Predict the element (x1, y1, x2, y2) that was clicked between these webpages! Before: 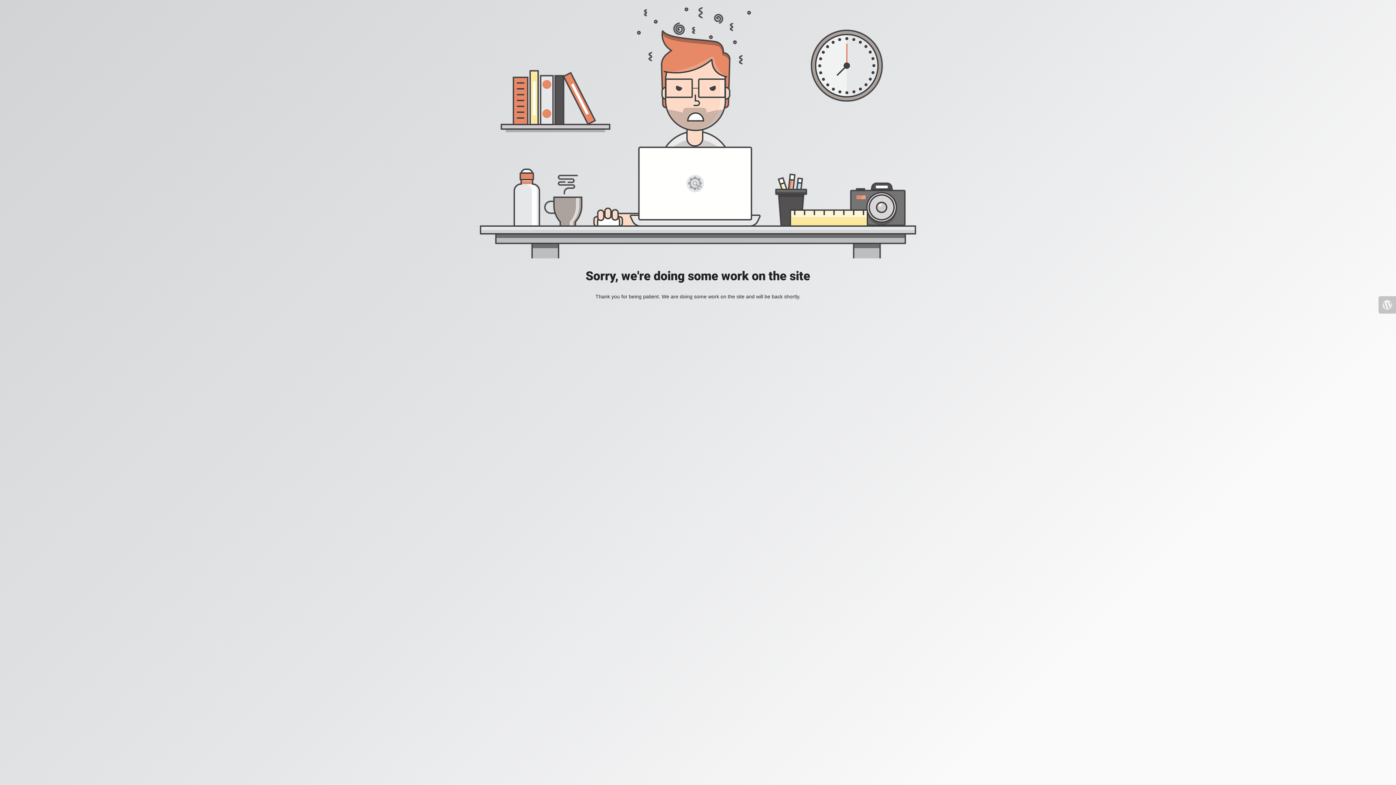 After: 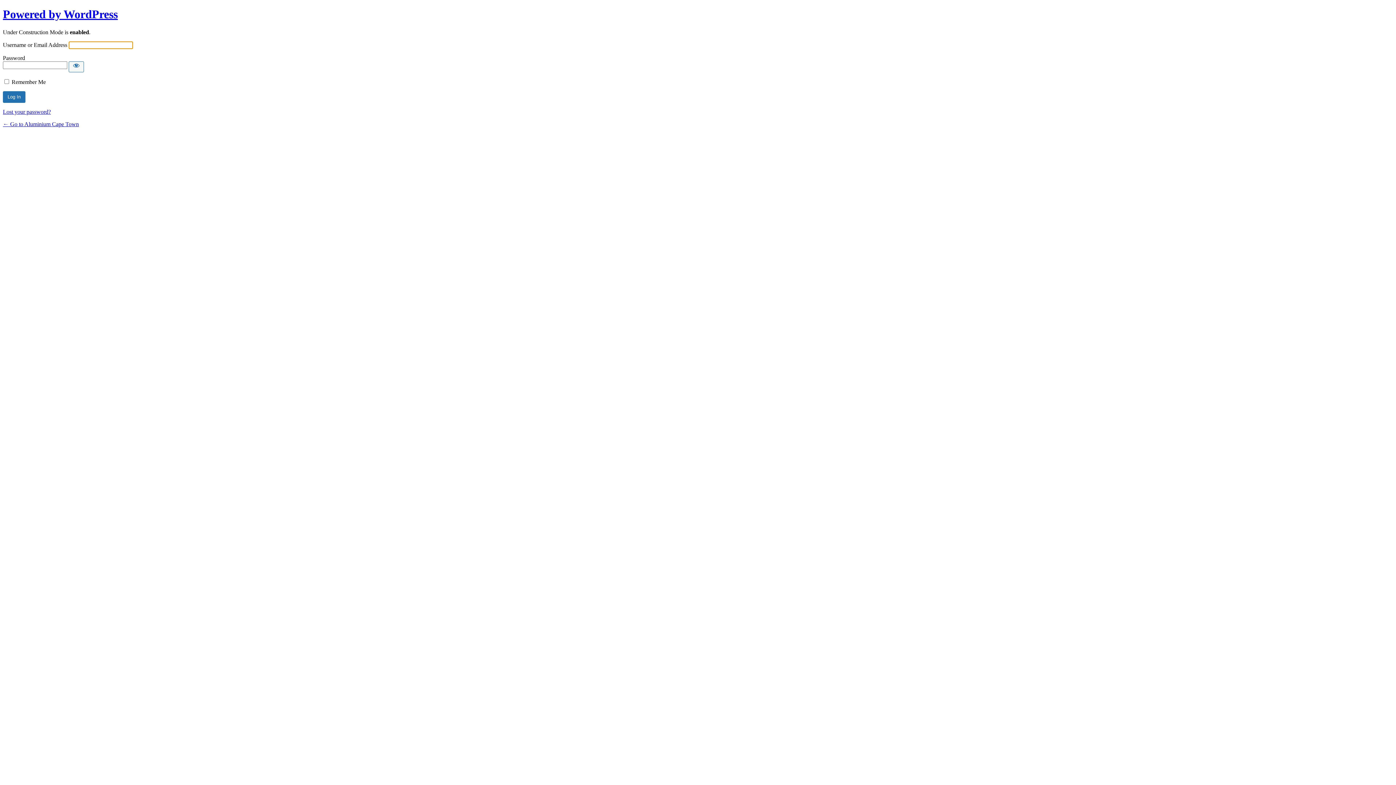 Action: bbox: (1378, 296, 1396, 313)